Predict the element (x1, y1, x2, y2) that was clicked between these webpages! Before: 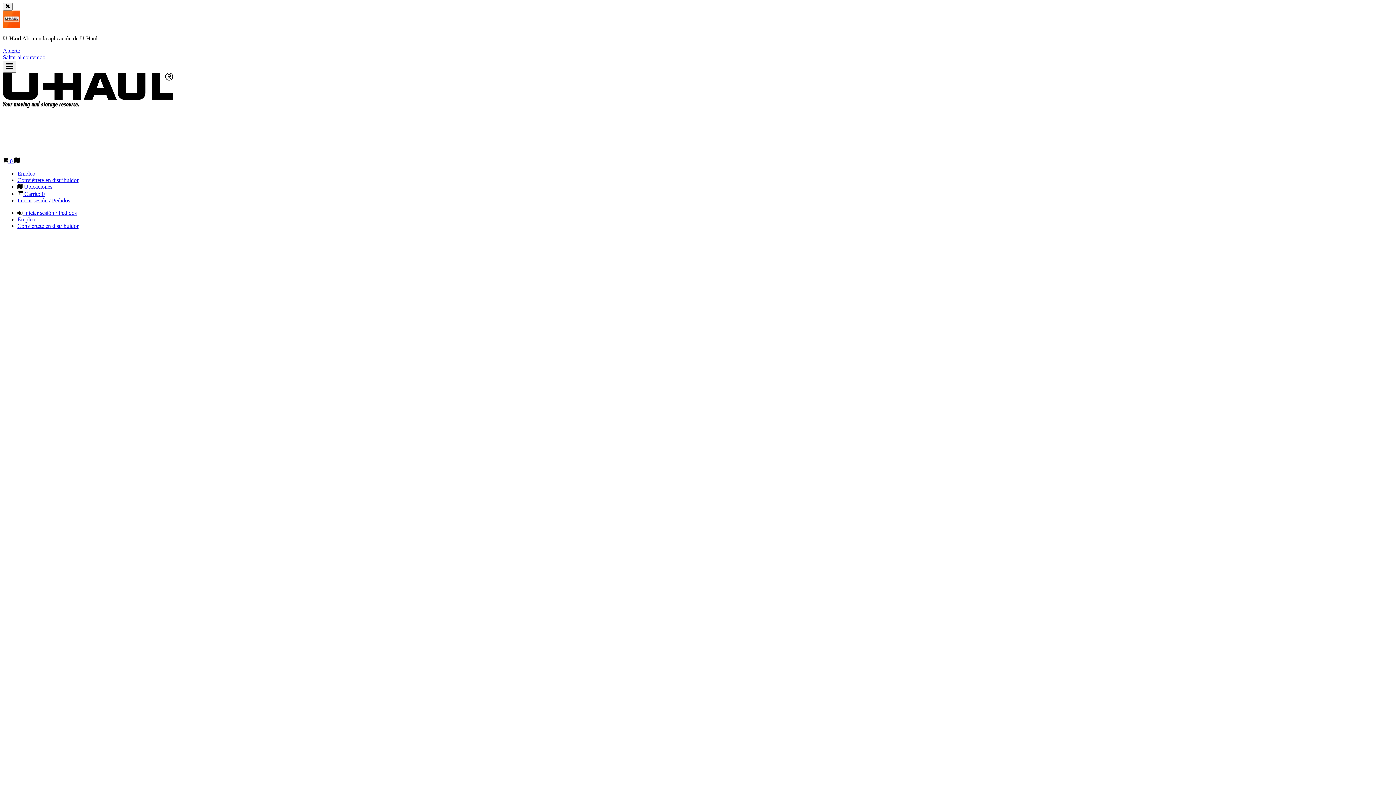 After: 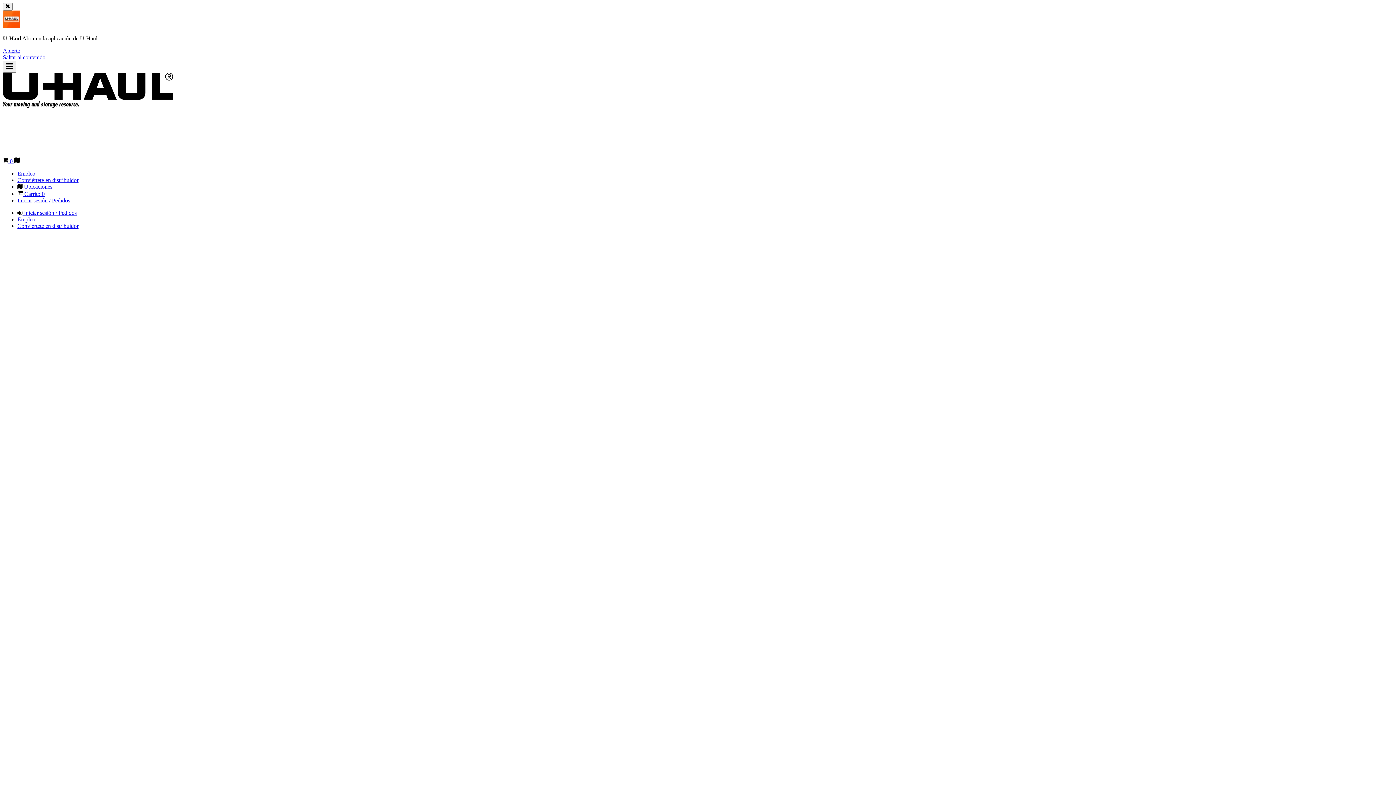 Action: label:  Iniciar sesión / Pedidos bbox: (17, 209, 76, 216)